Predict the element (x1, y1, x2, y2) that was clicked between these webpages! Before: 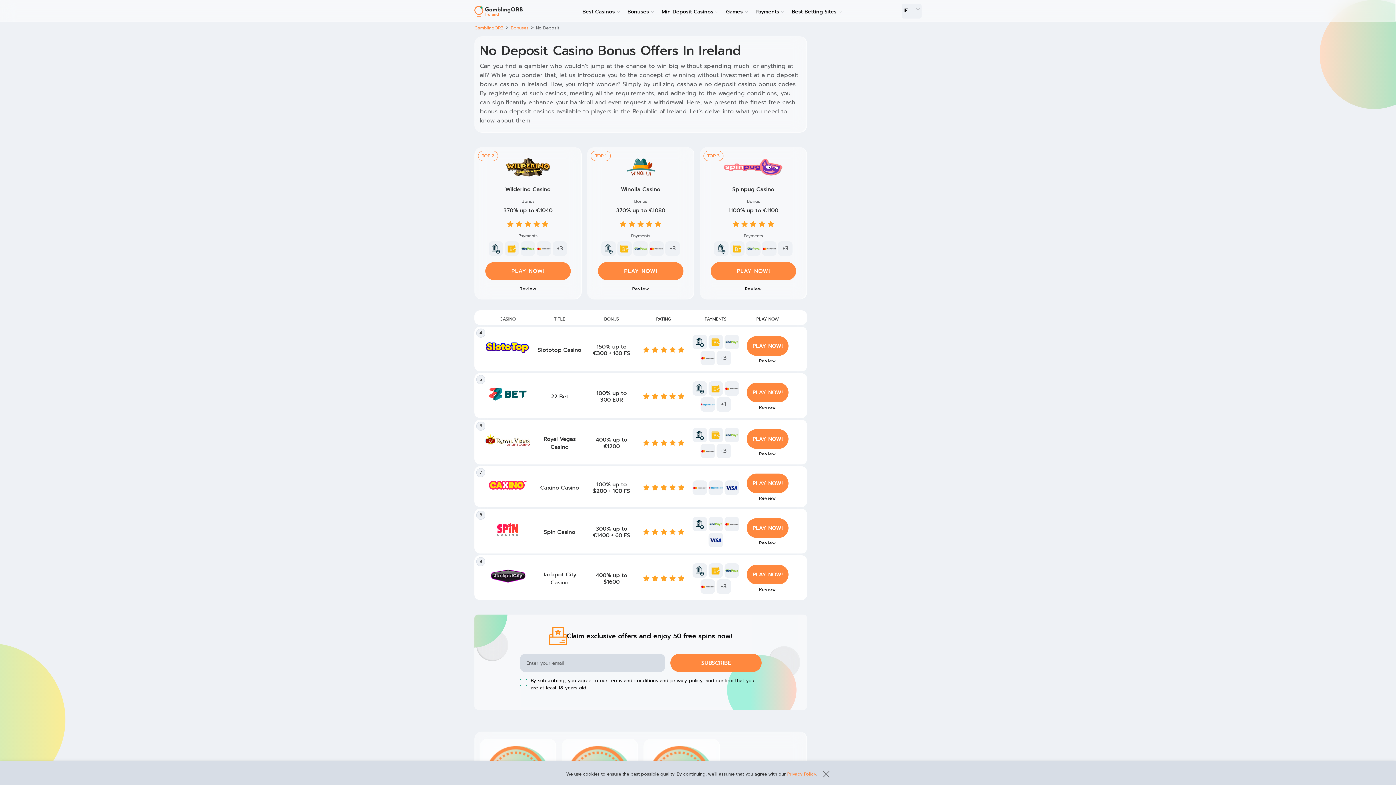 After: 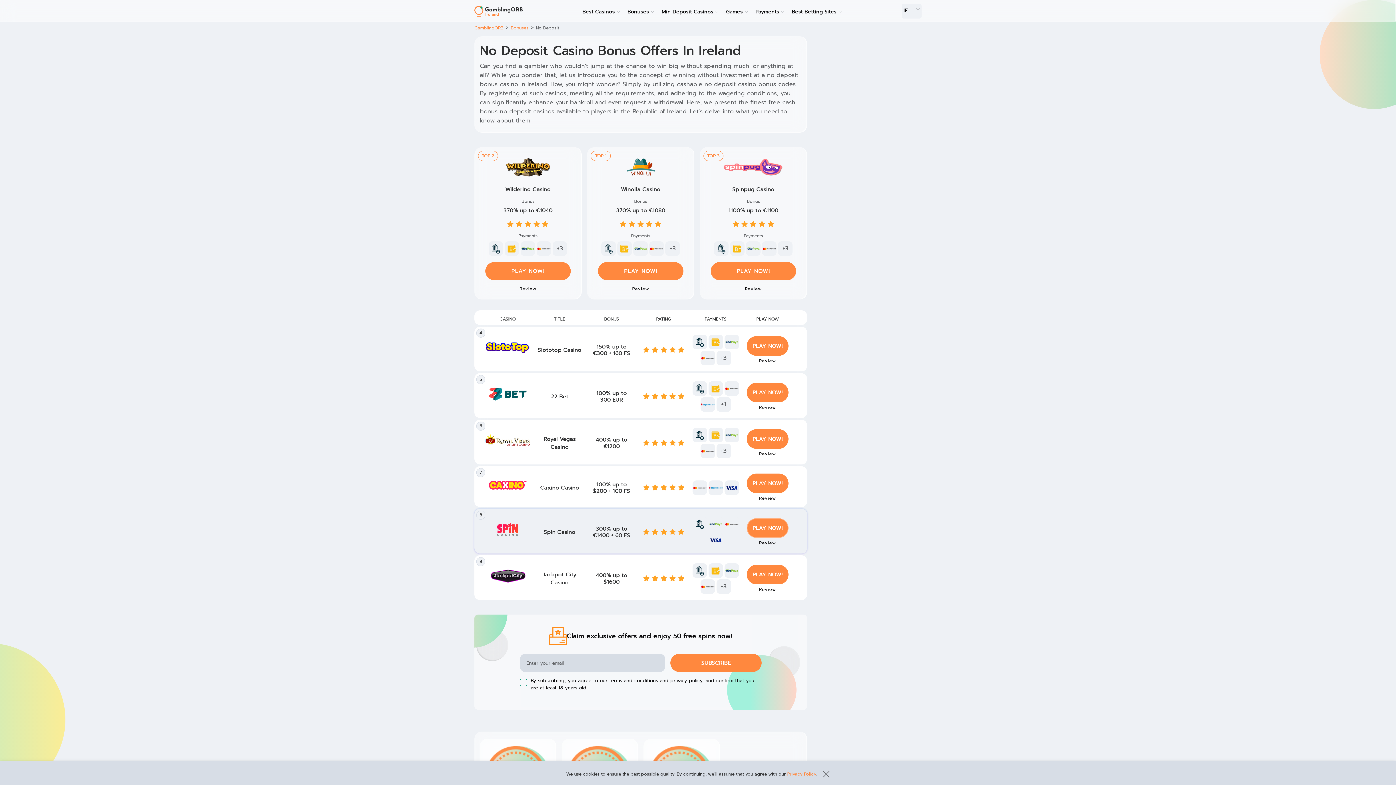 Action: label: PLAY NOW! bbox: (746, 518, 788, 538)